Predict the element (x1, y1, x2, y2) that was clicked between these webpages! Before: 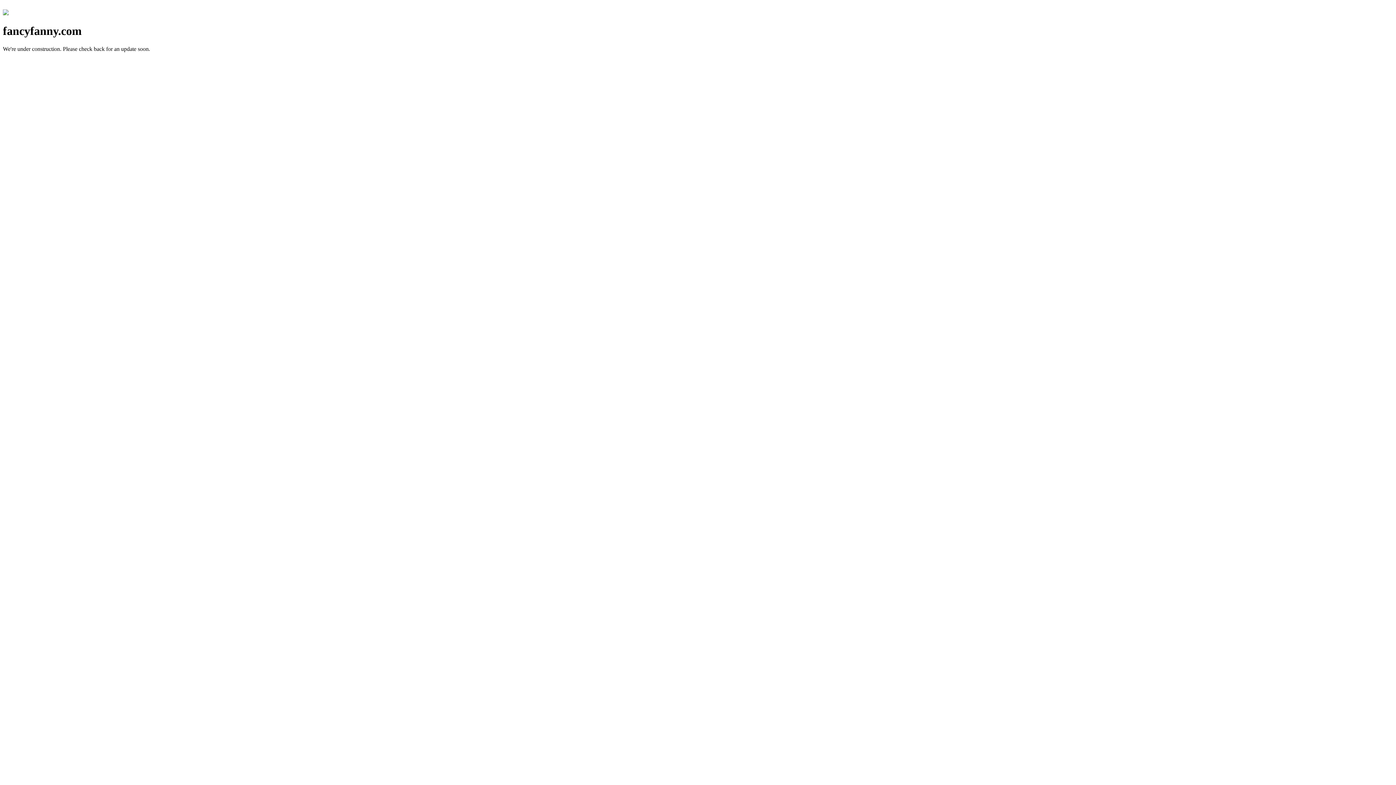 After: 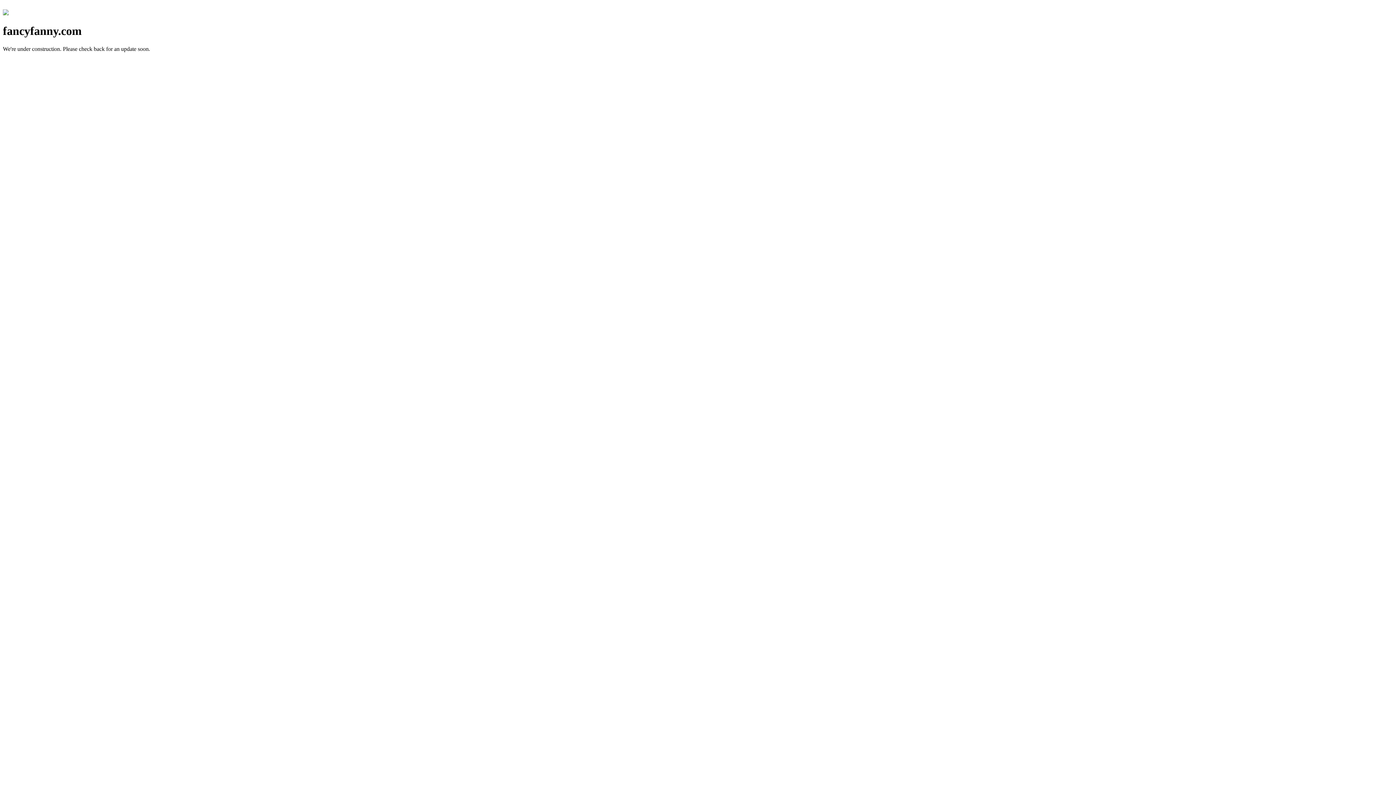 Action: bbox: (2, 10, 8, 16)